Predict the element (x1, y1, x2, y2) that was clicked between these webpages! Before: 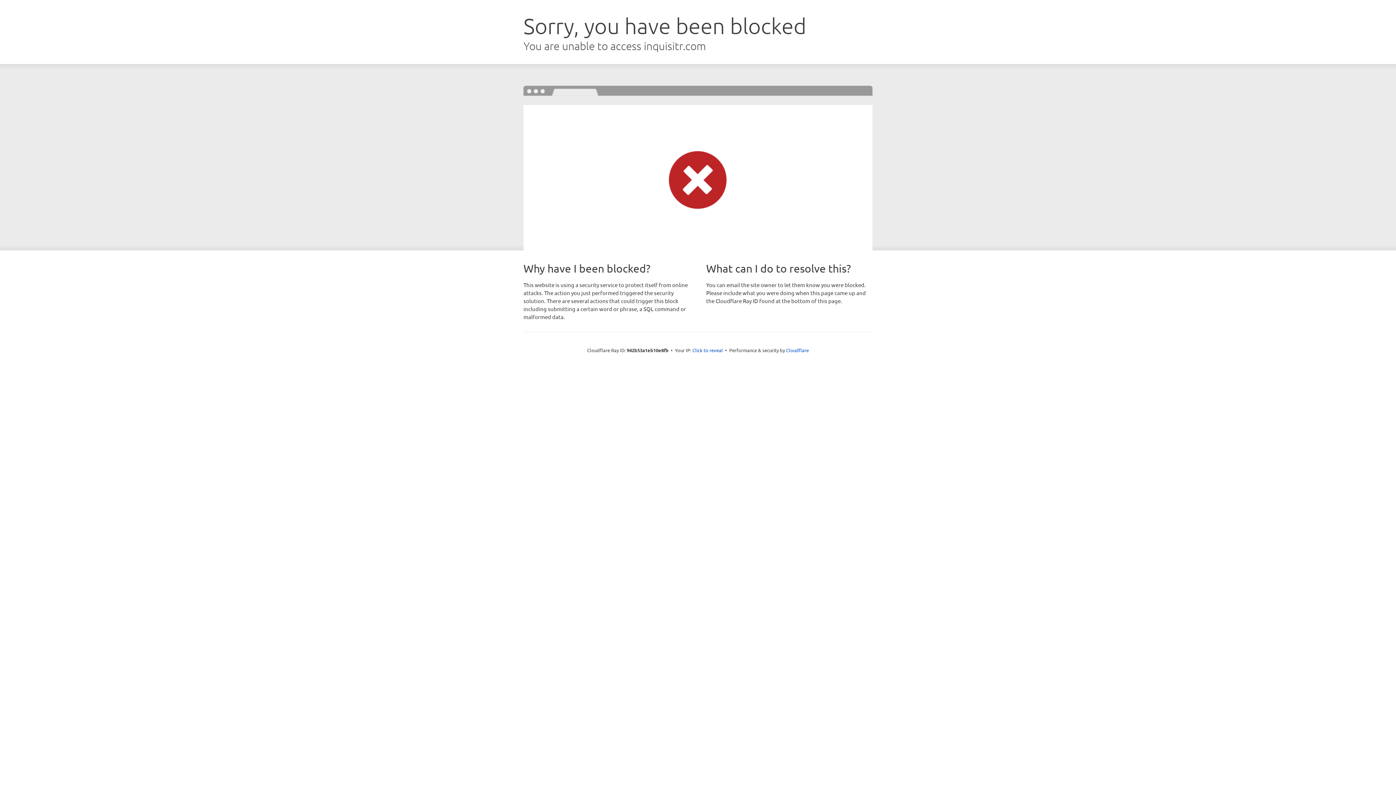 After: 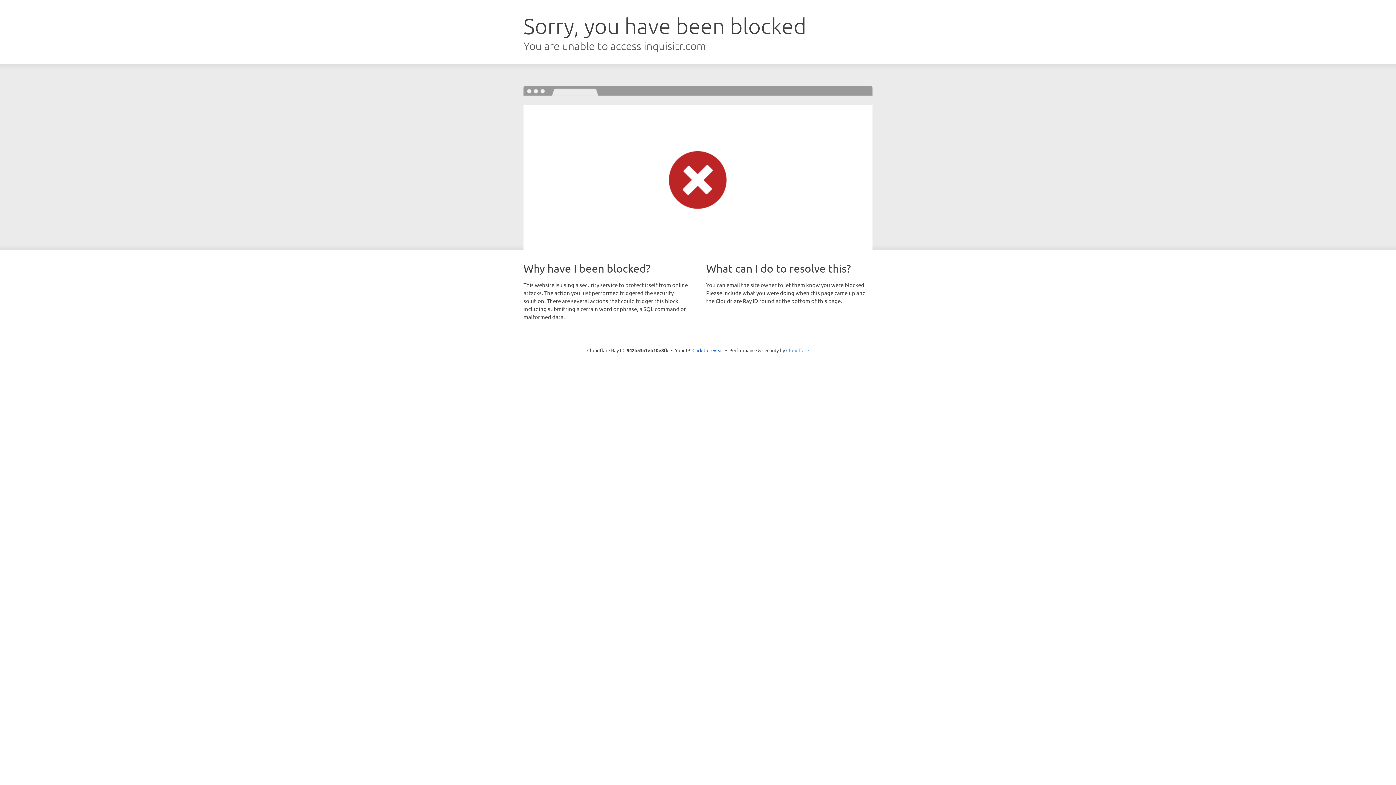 Action: label: Cloudflare bbox: (786, 347, 809, 353)